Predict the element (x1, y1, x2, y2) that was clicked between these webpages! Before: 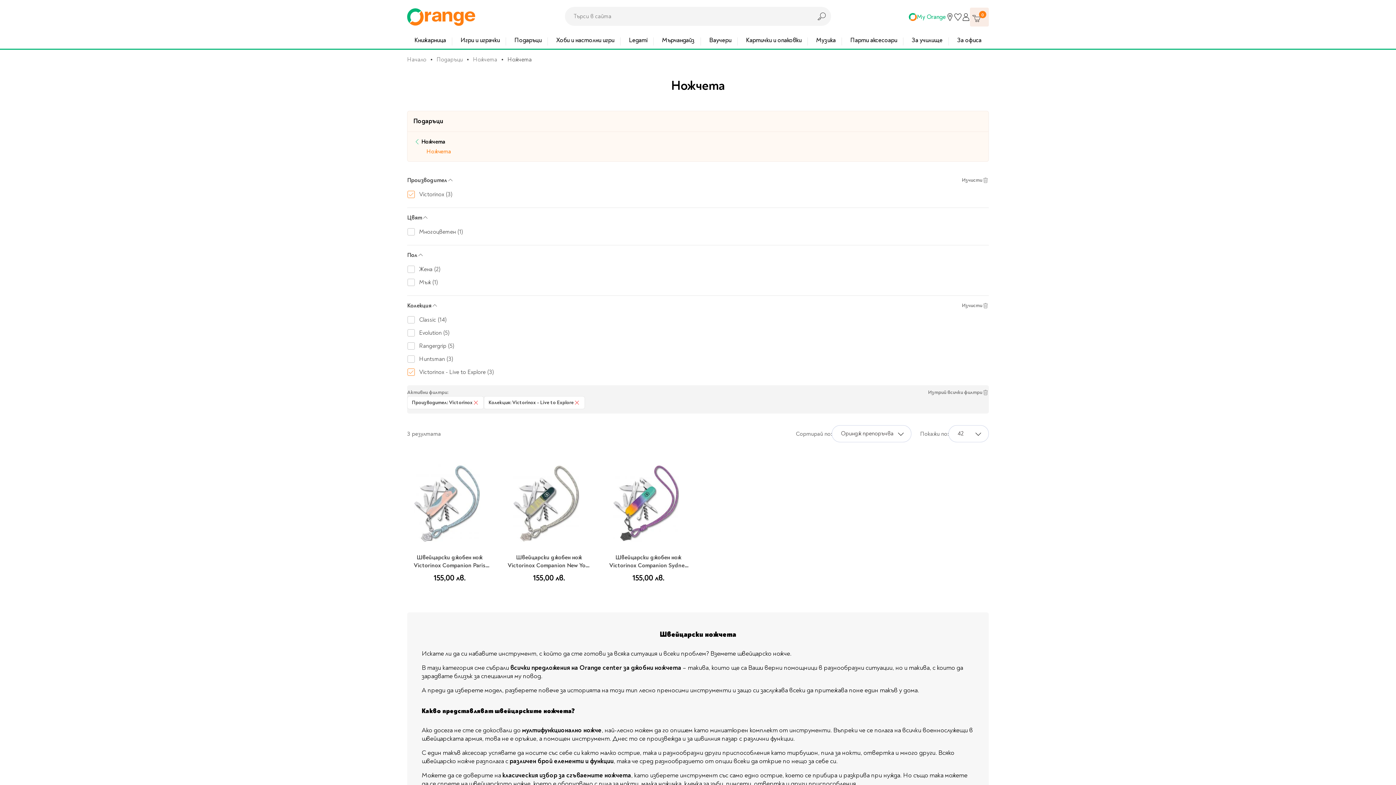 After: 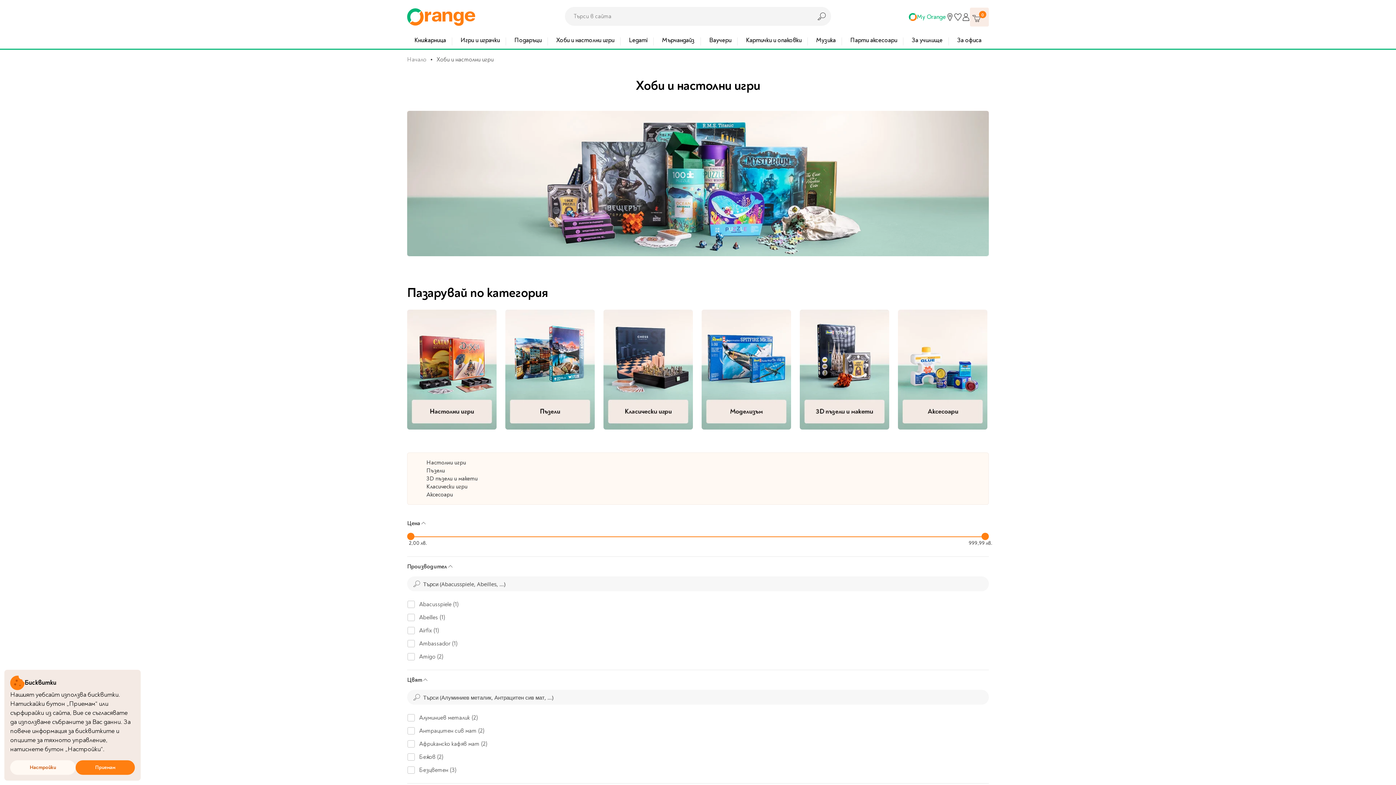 Action: label: Хоби и настолни игри bbox: (549, 32, 621, 49)